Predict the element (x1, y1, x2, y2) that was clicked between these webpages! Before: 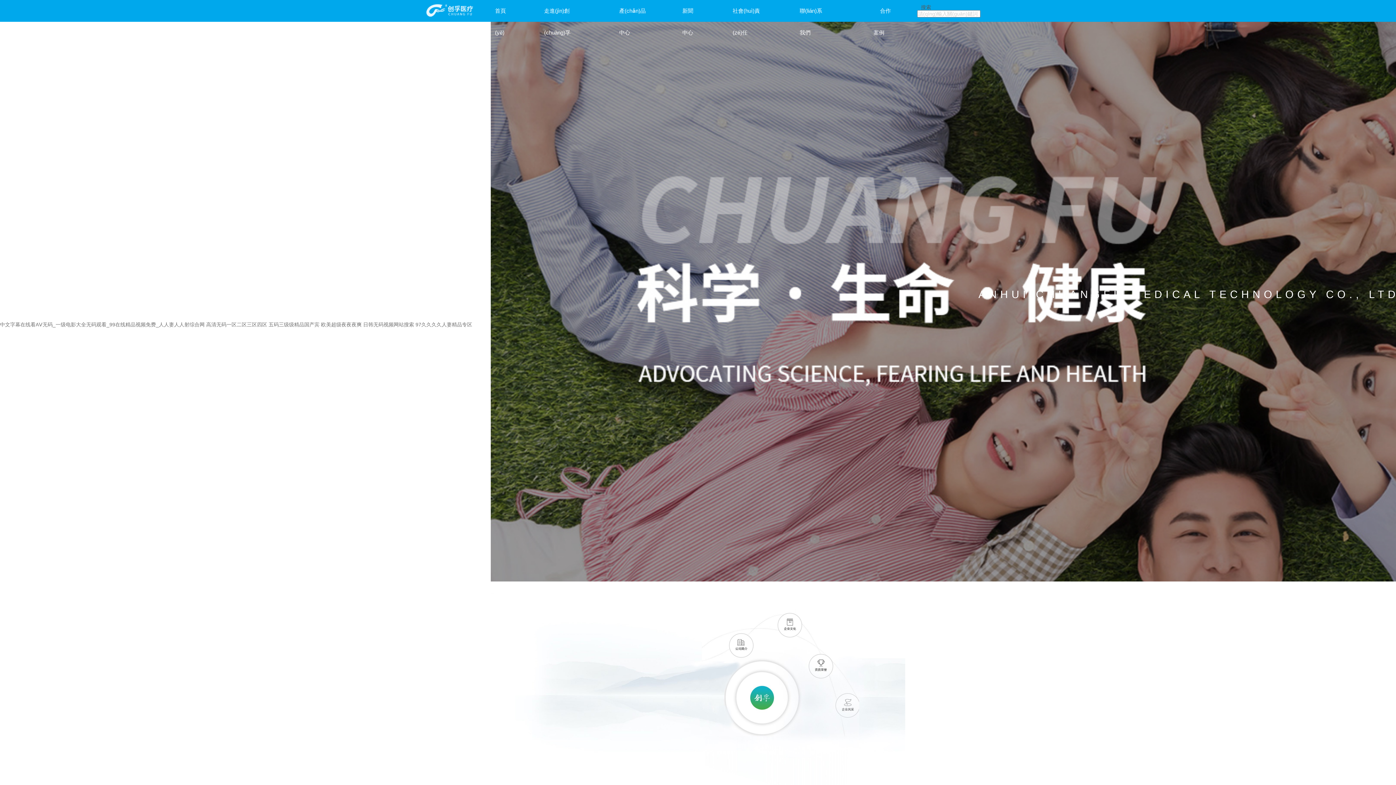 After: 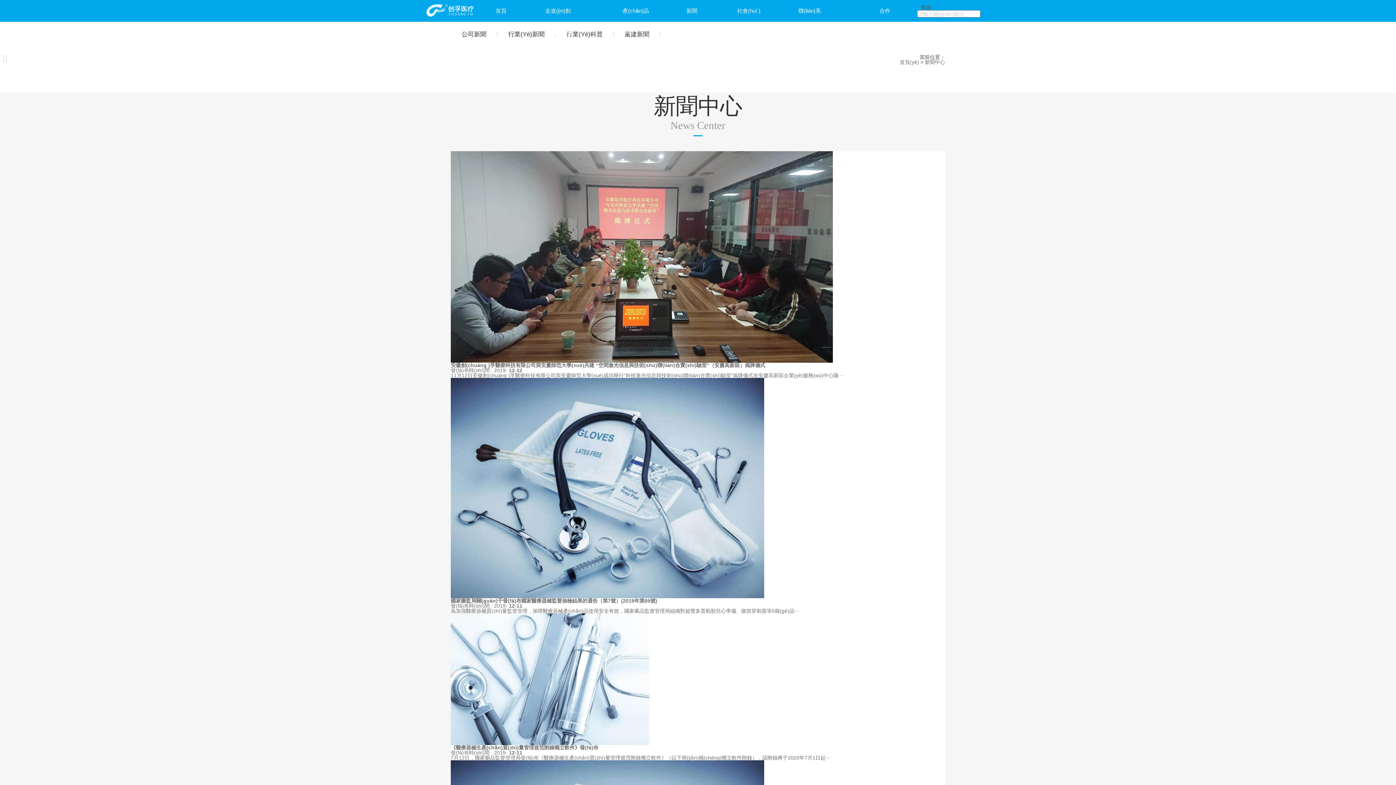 Action: bbox: (671, 0, 707, 21) label: 新聞中心